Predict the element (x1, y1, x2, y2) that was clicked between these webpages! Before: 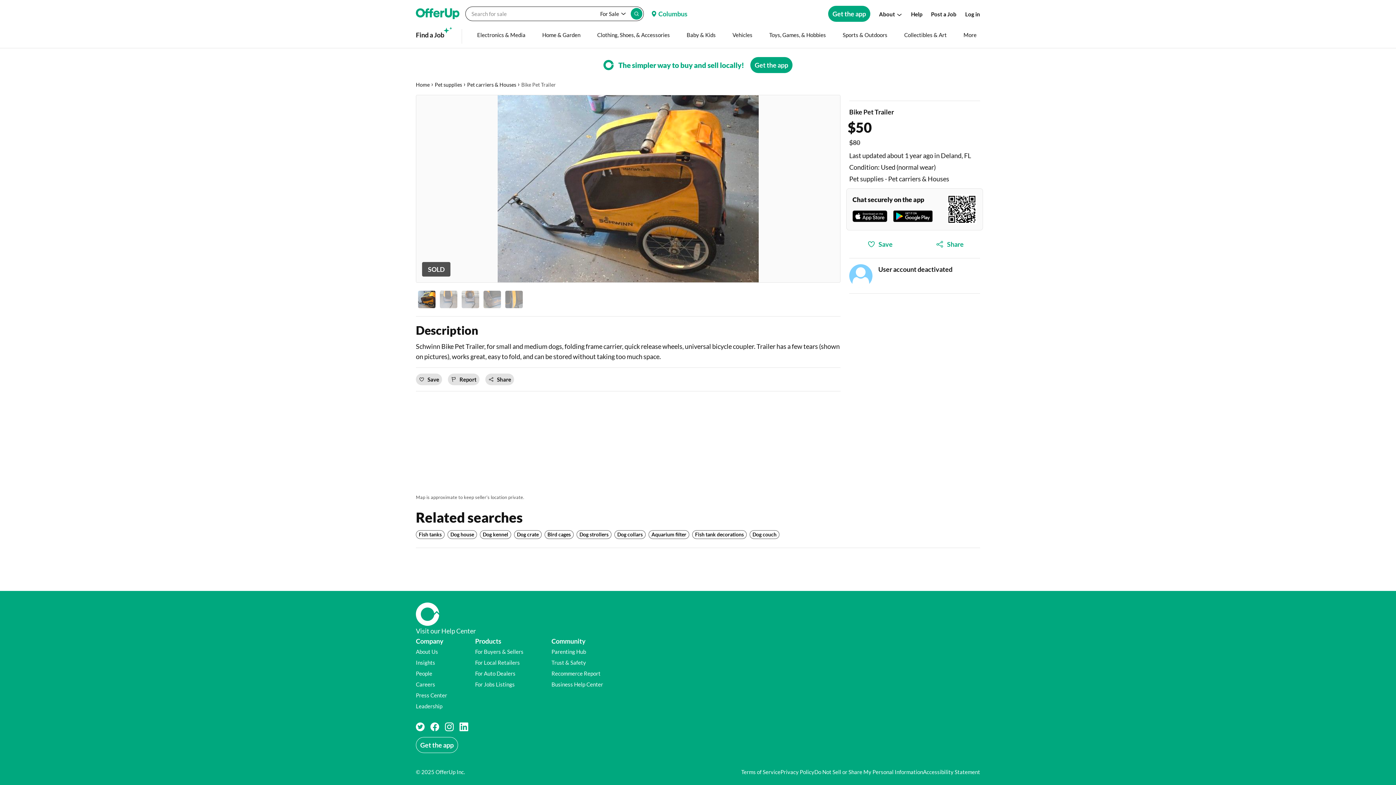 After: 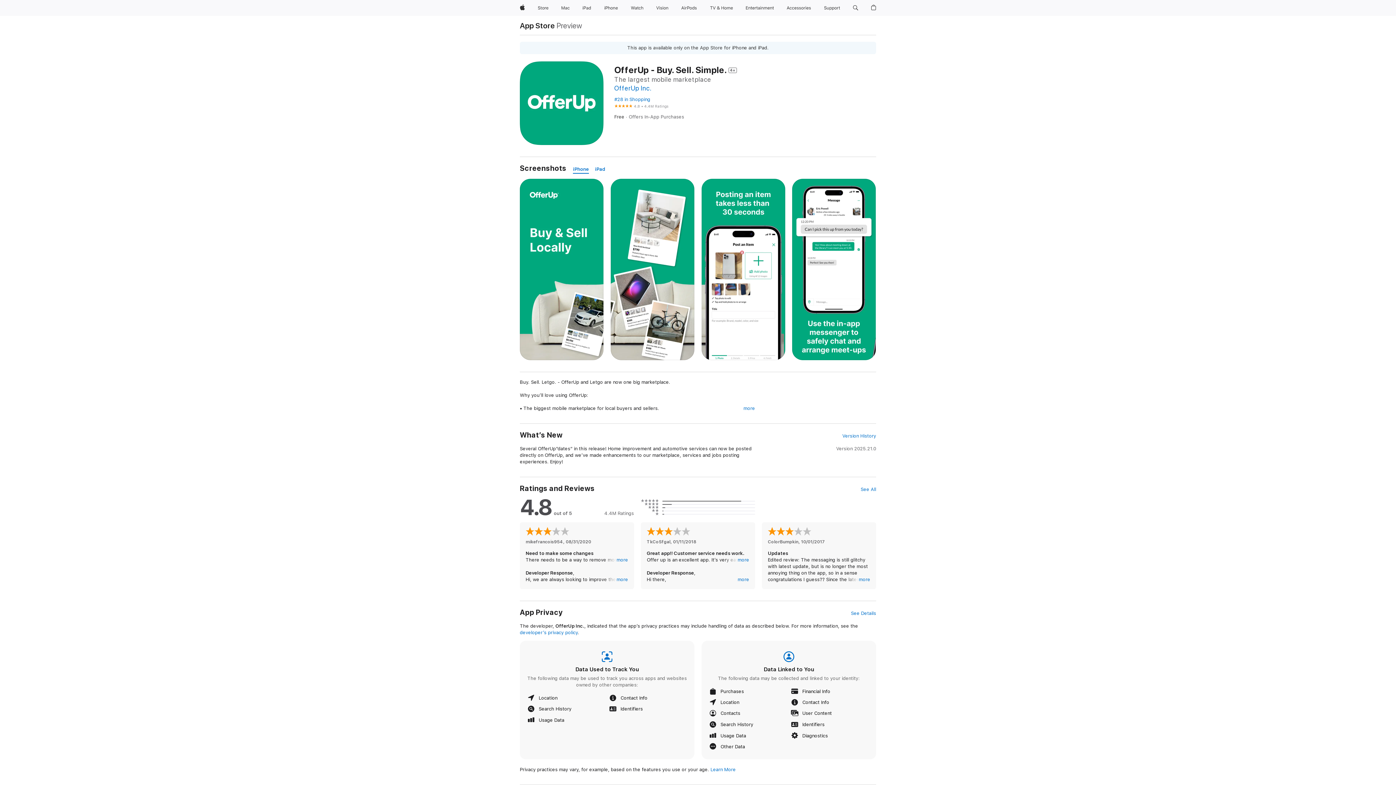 Action: bbox: (852, 210, 887, 222)